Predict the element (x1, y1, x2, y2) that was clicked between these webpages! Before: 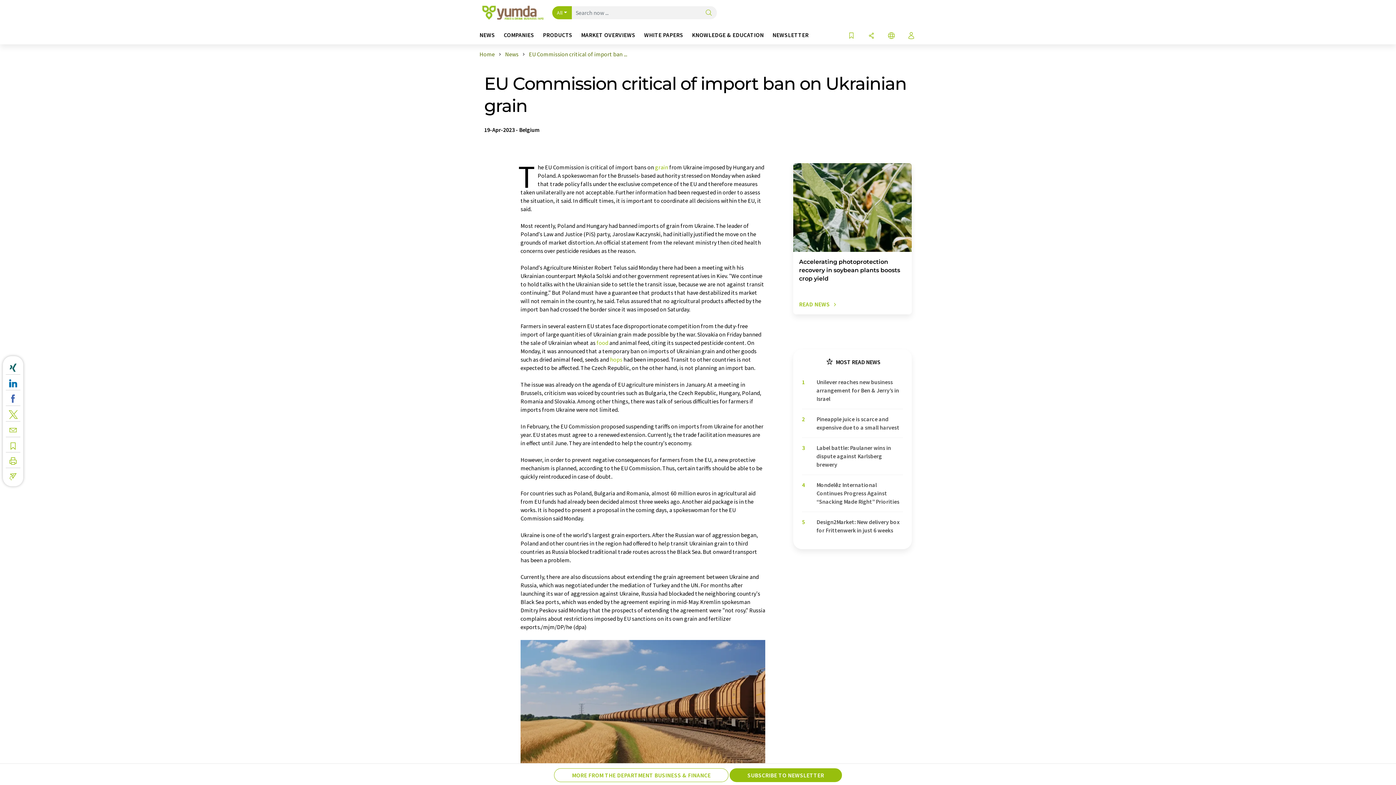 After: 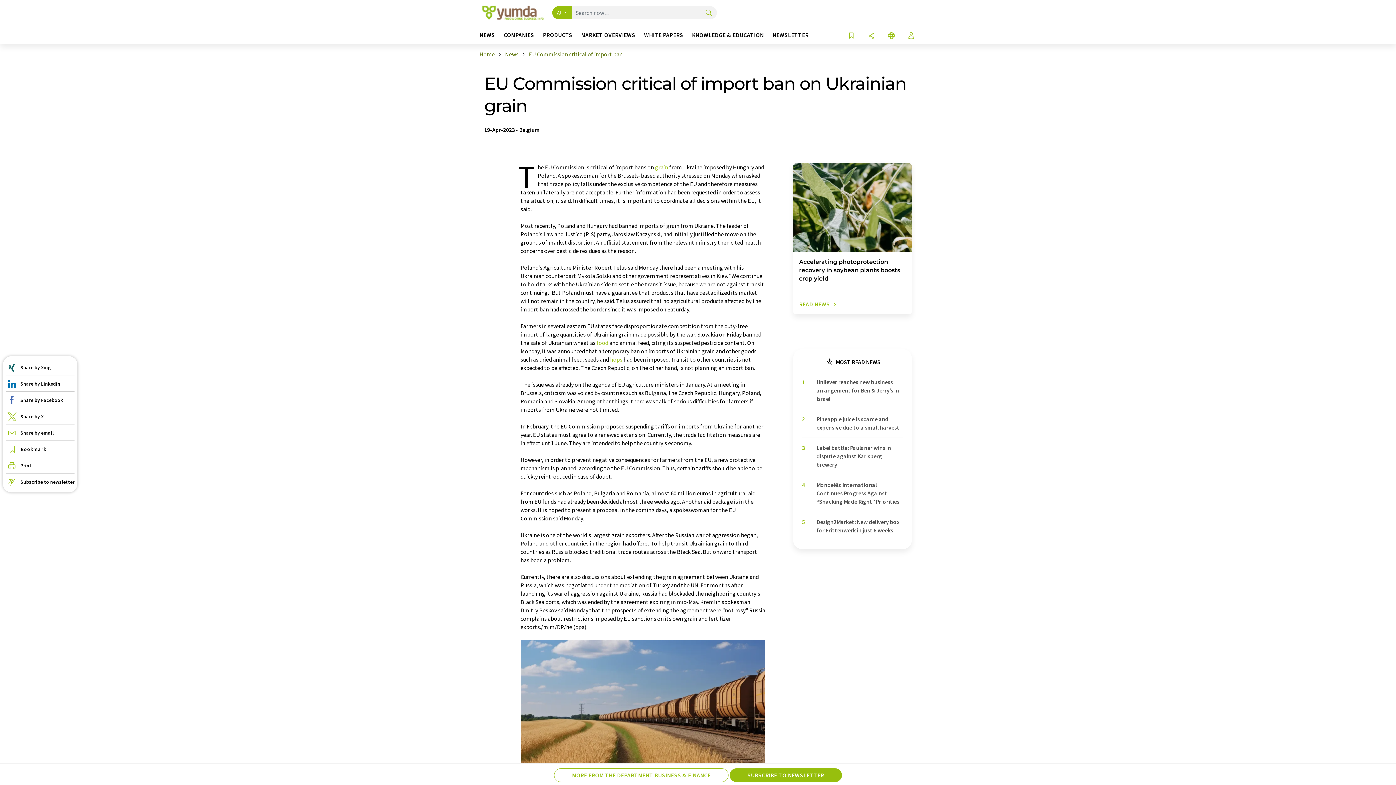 Action: bbox: (5, 376, 20, 387)